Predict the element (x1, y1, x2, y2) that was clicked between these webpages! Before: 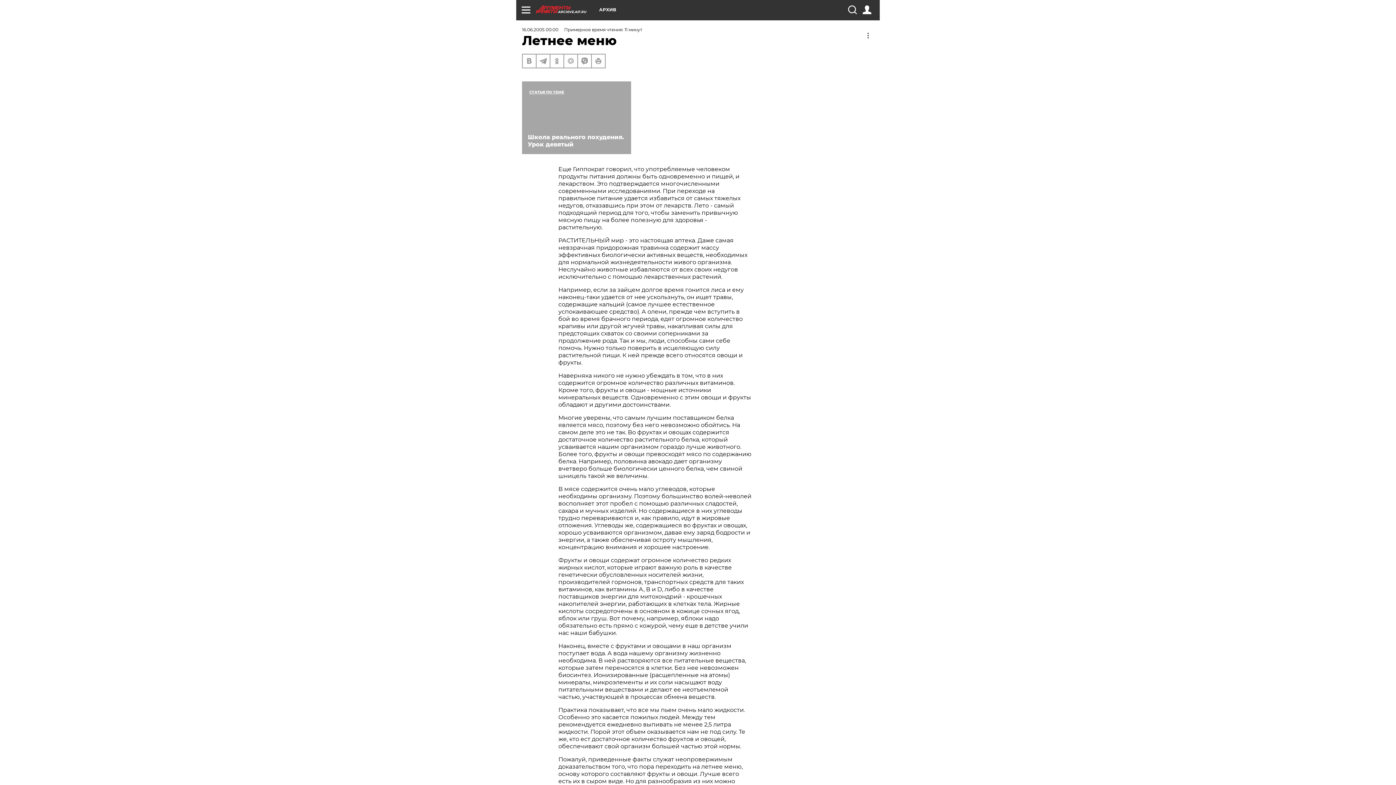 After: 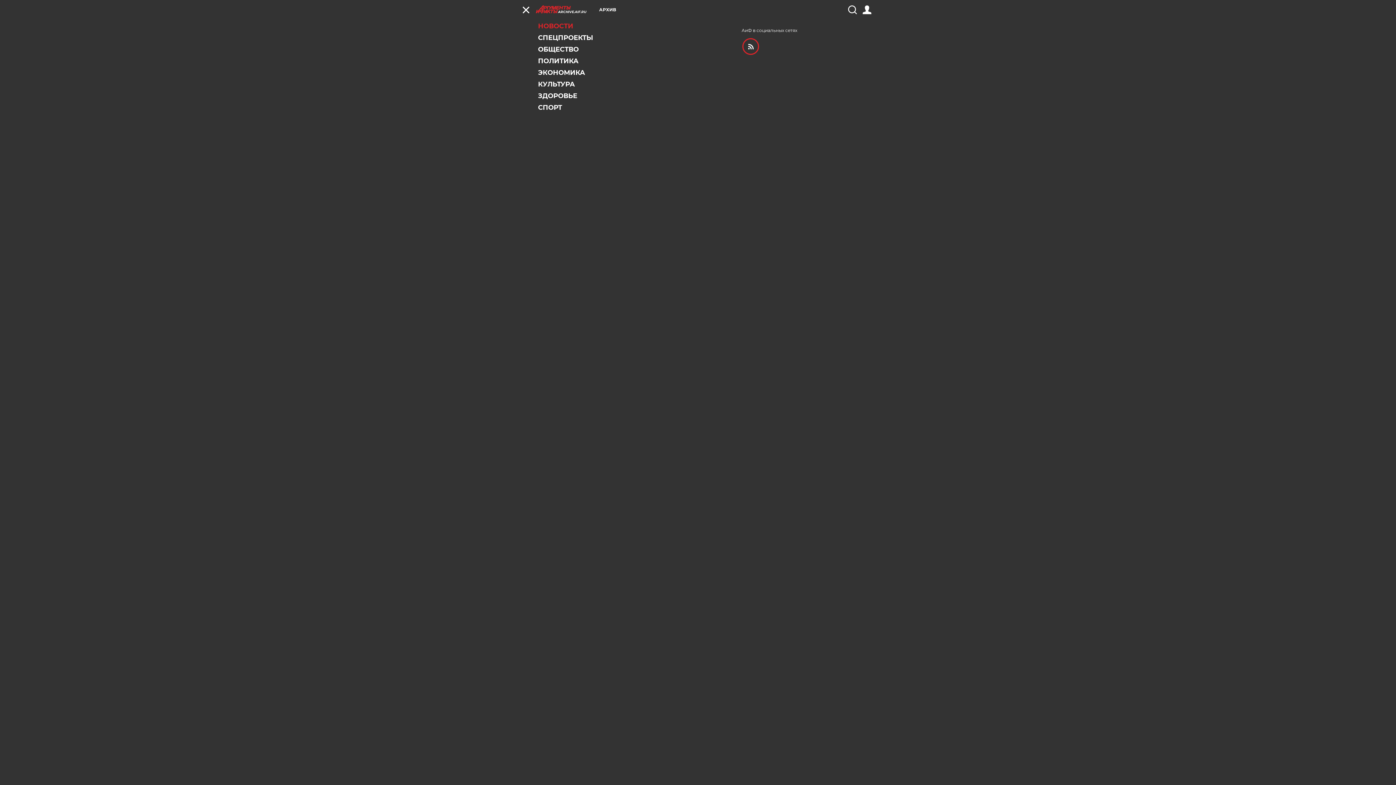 Action: bbox: (521, 5, 530, 14)